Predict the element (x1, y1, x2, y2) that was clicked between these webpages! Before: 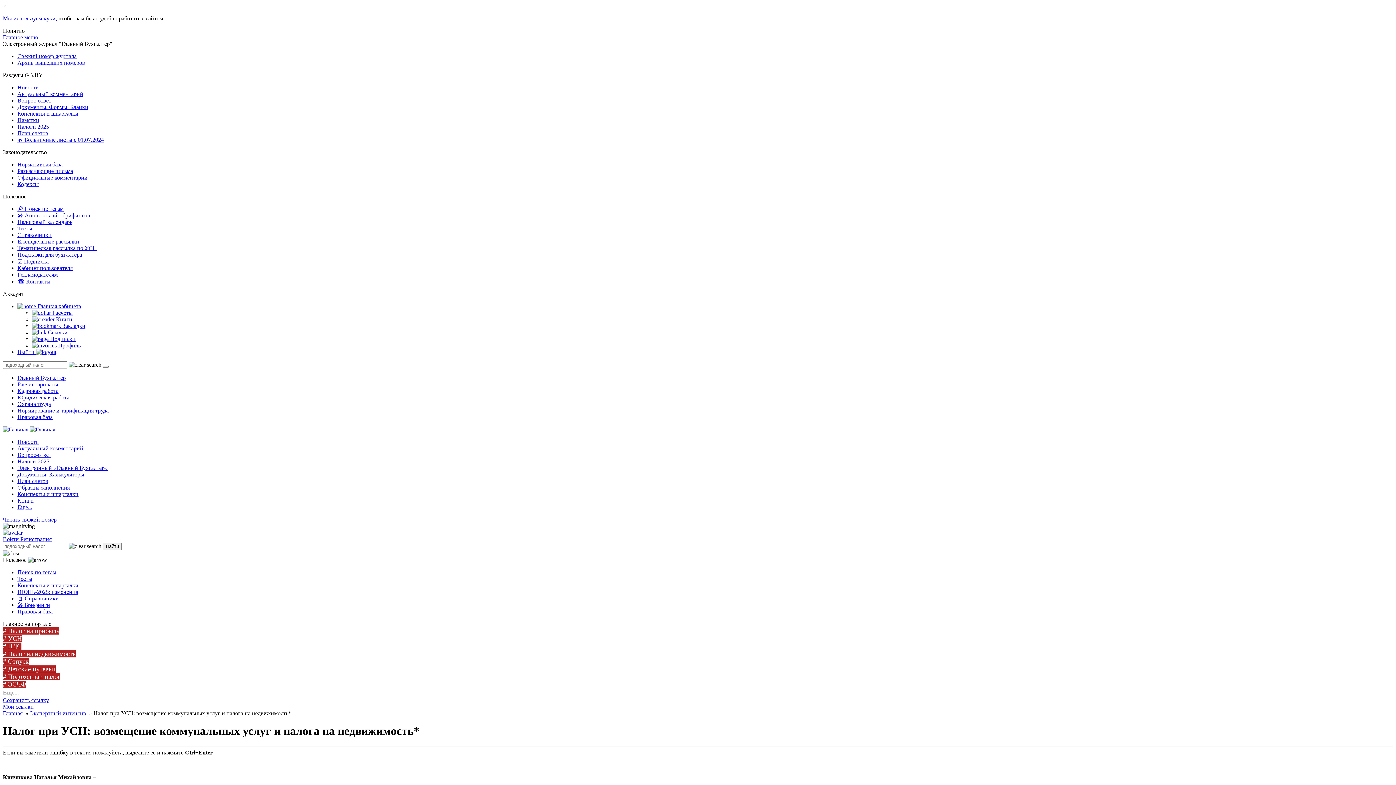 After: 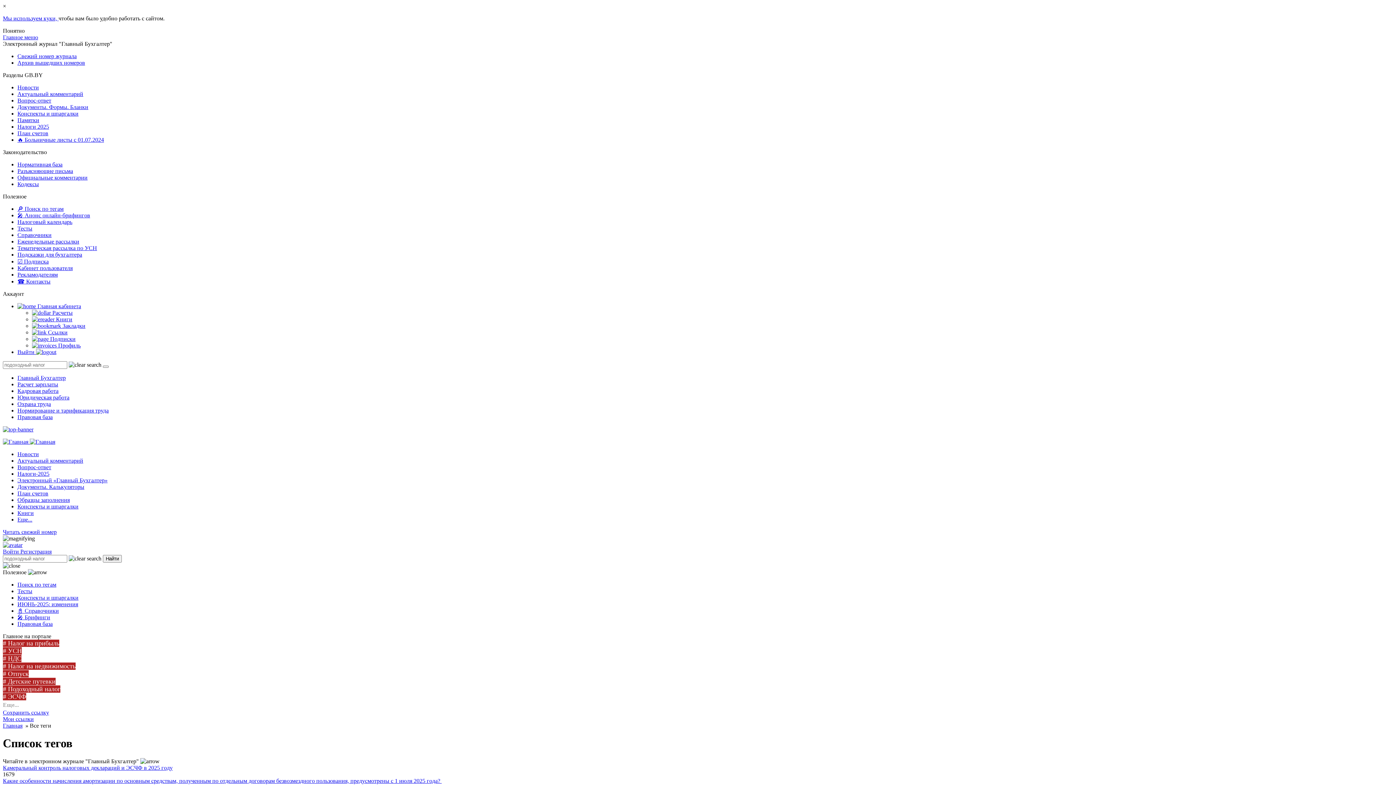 Action: label: 🔎 Поиск по тегам bbox: (17, 205, 63, 212)